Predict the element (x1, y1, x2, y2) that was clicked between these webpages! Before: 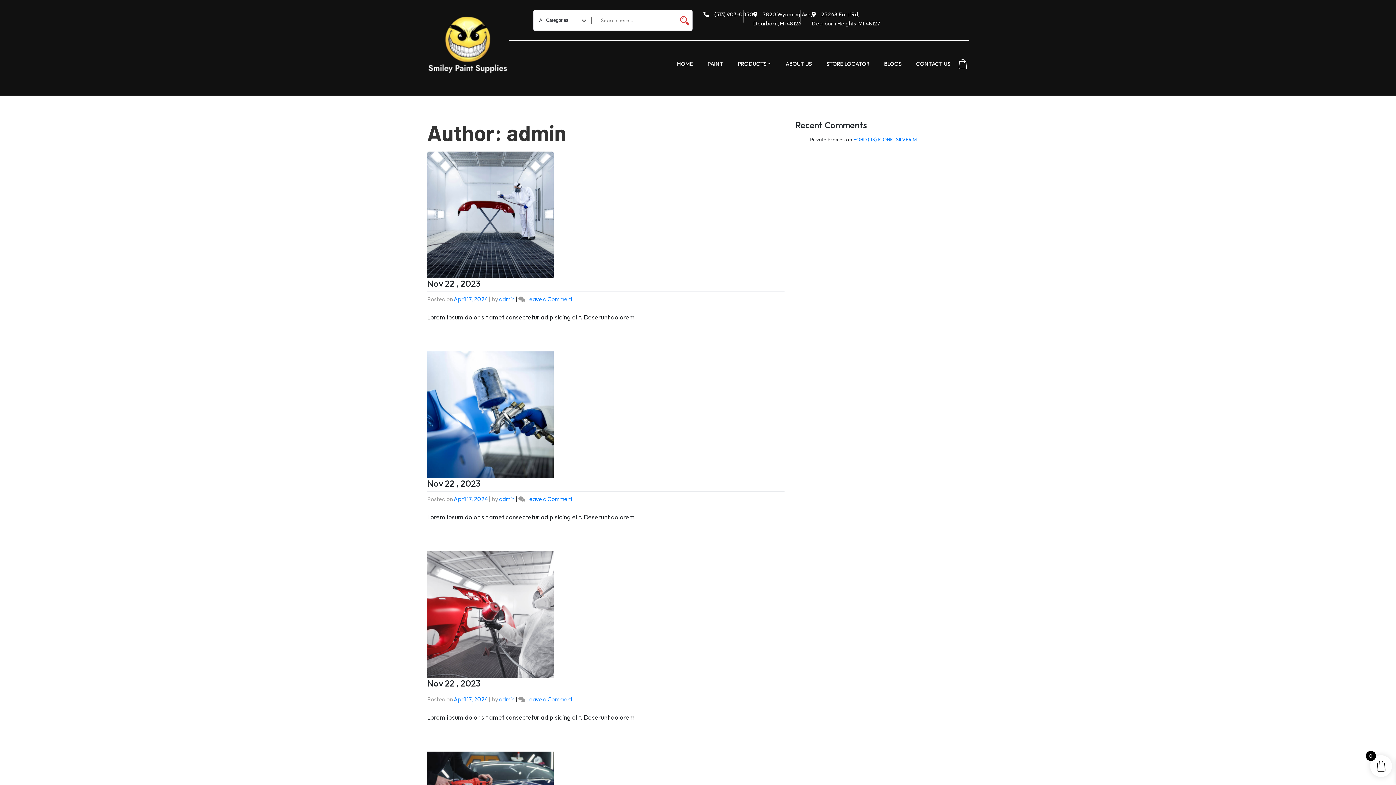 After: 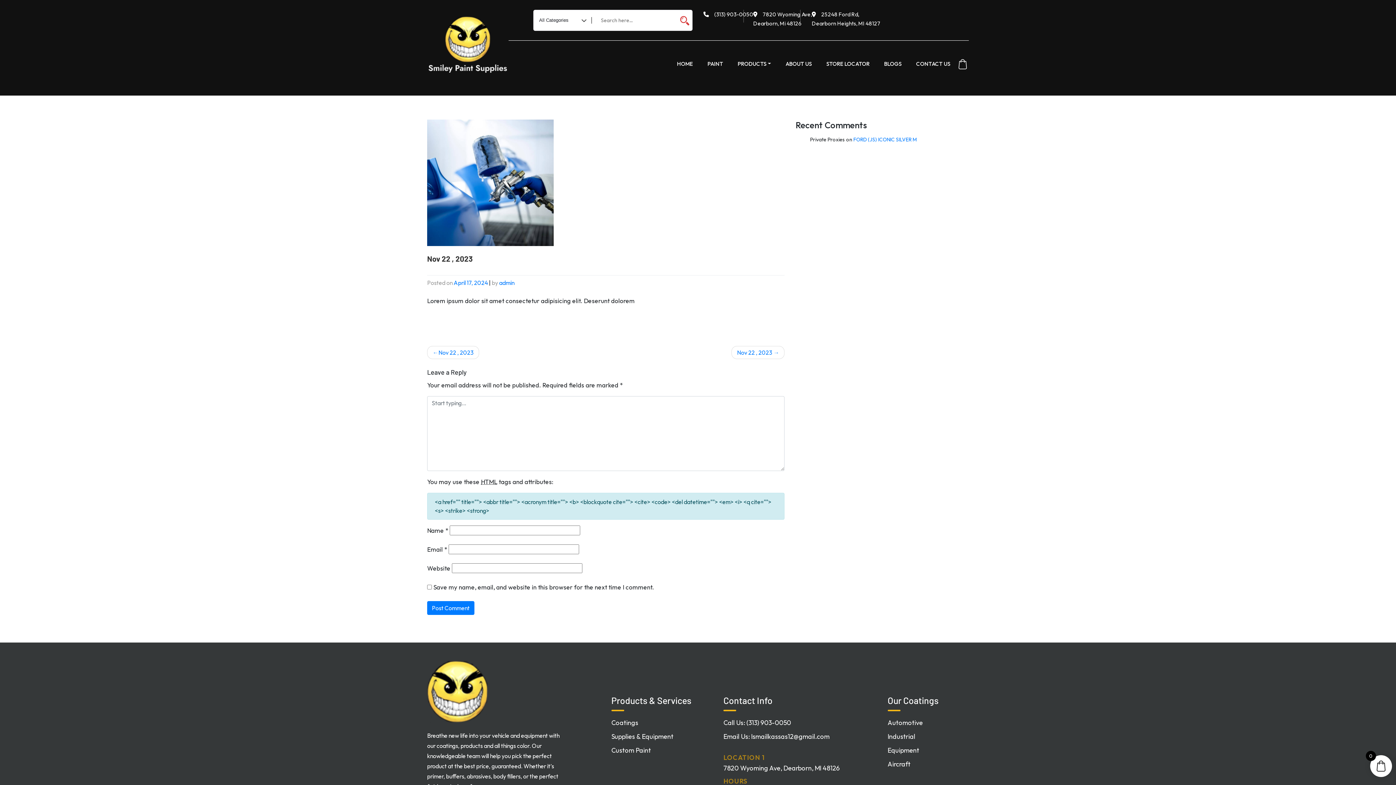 Action: label: Nov 22 , 2023 bbox: (427, 478, 480, 489)